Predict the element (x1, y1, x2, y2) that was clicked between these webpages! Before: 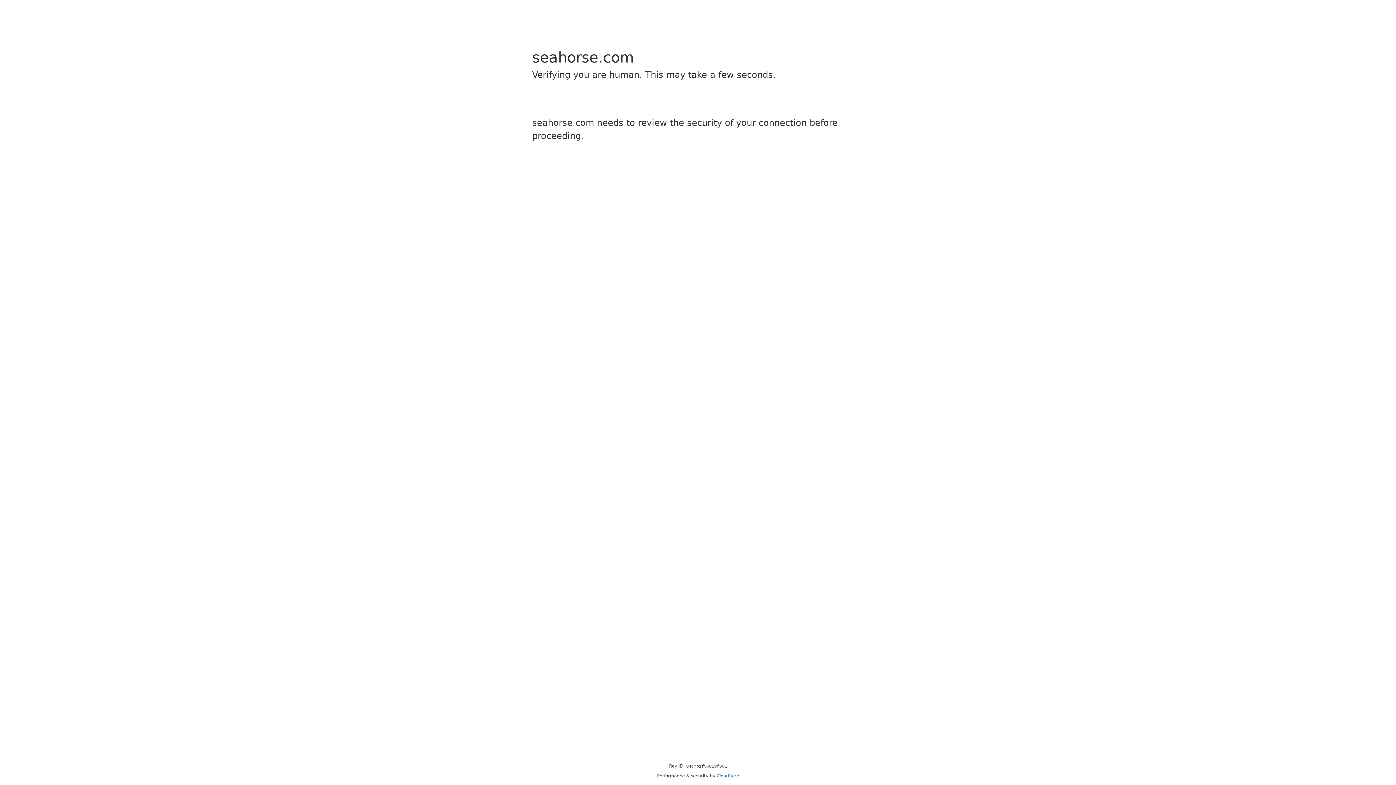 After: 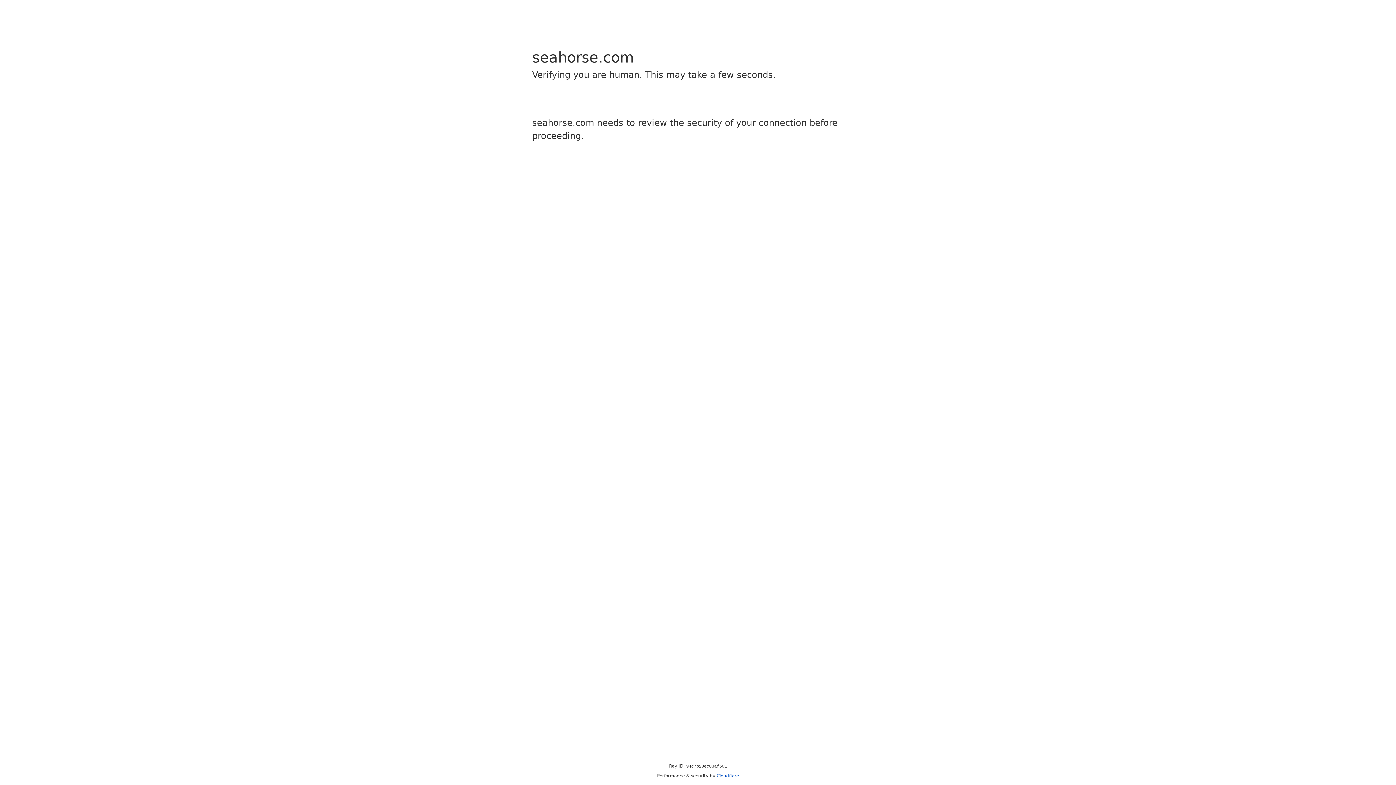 Action: label: Cloudflare bbox: (716, 773, 739, 778)